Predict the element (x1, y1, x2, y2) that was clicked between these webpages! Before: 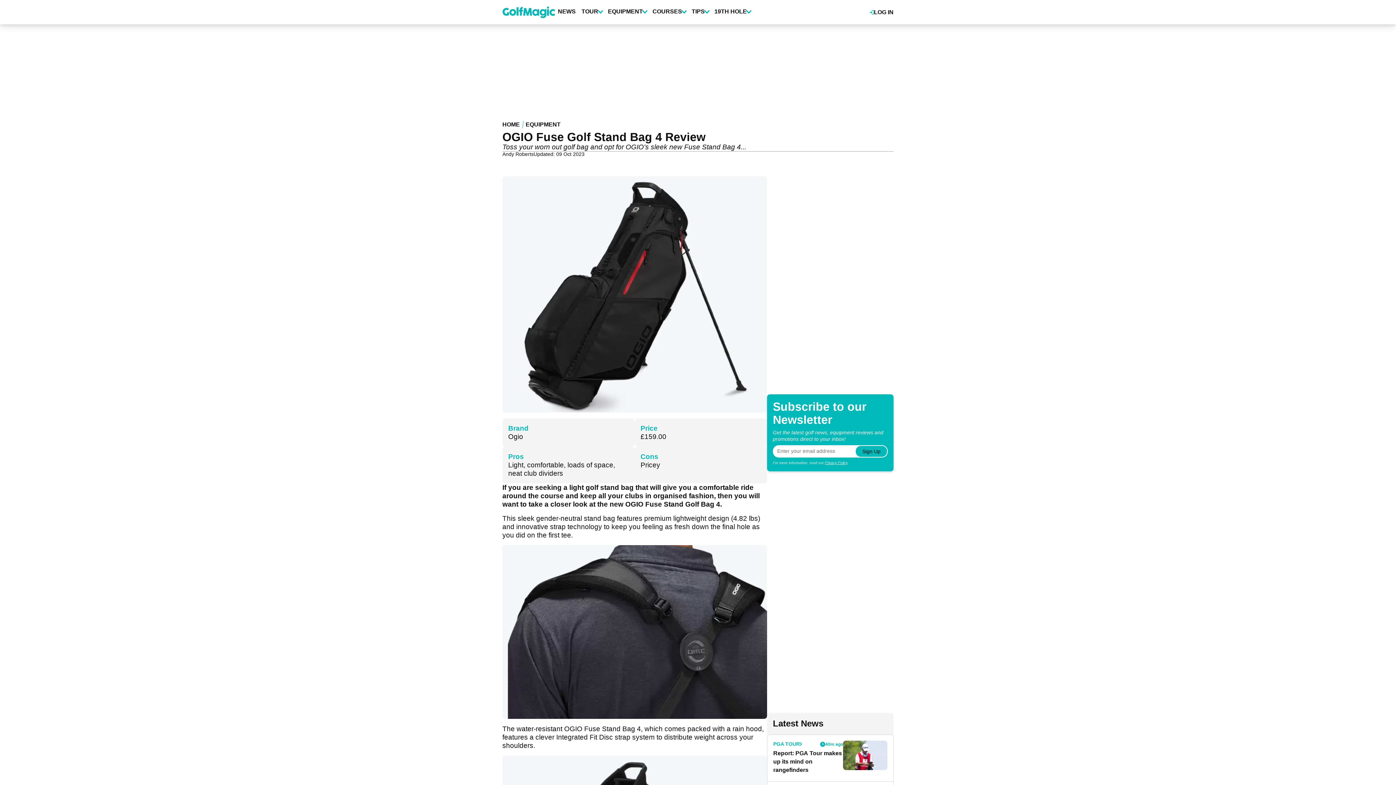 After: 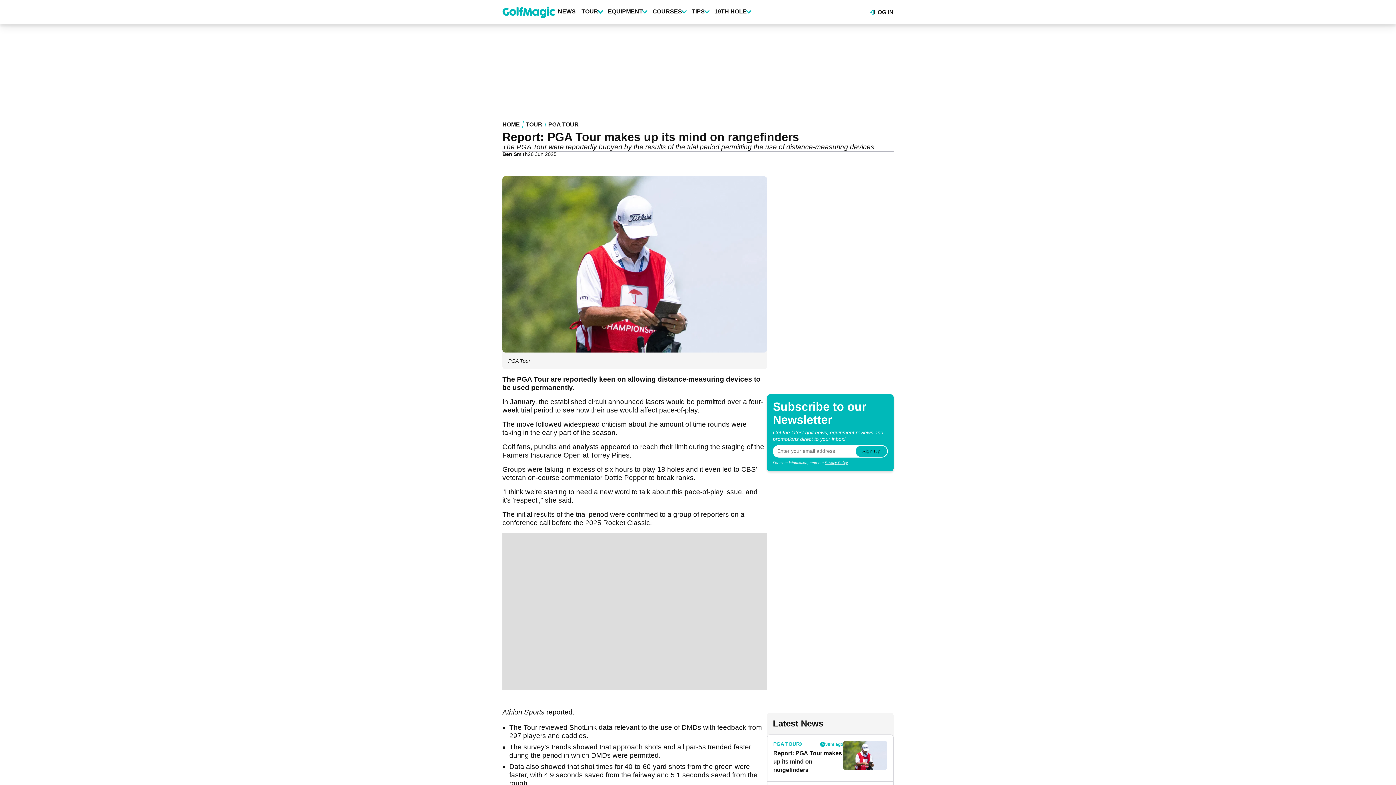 Action: bbox: (843, 741, 887, 776)